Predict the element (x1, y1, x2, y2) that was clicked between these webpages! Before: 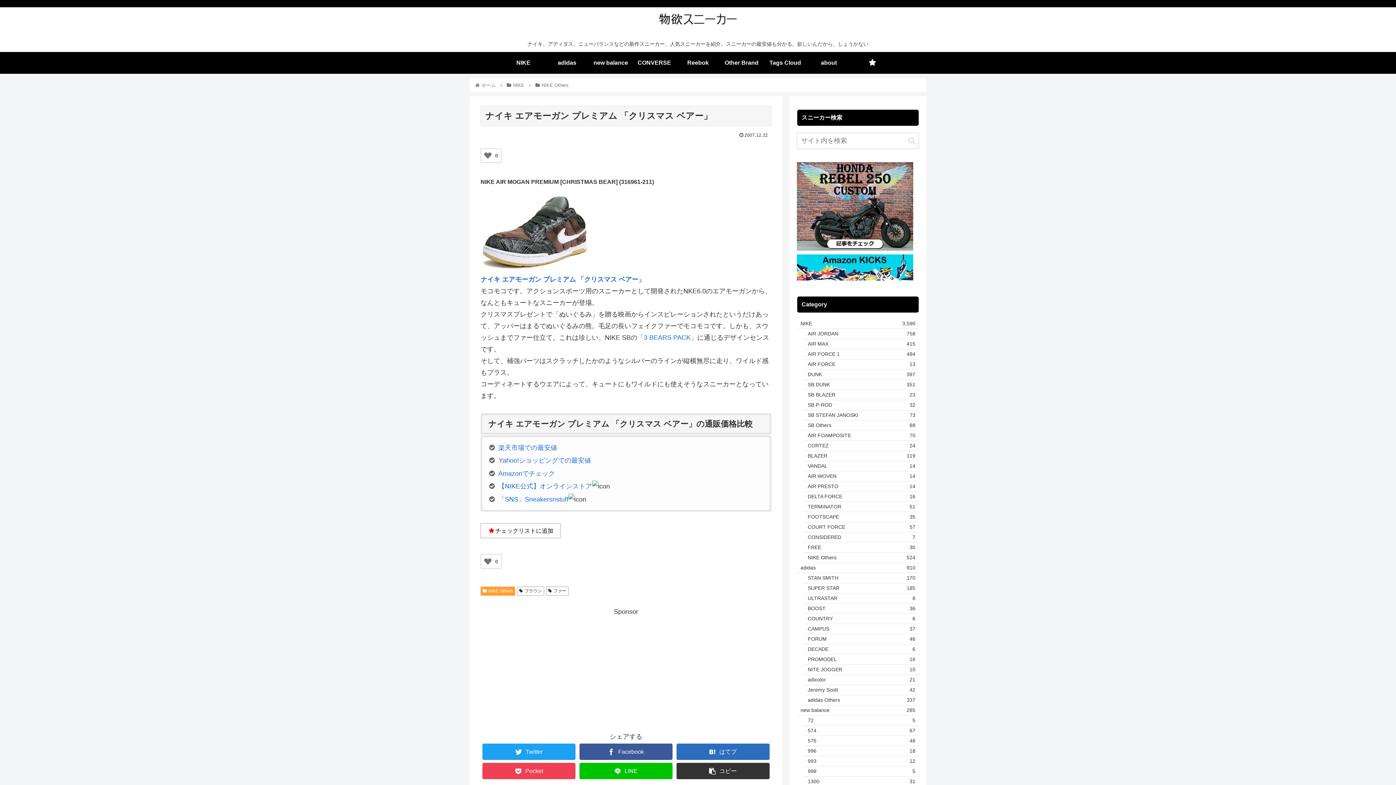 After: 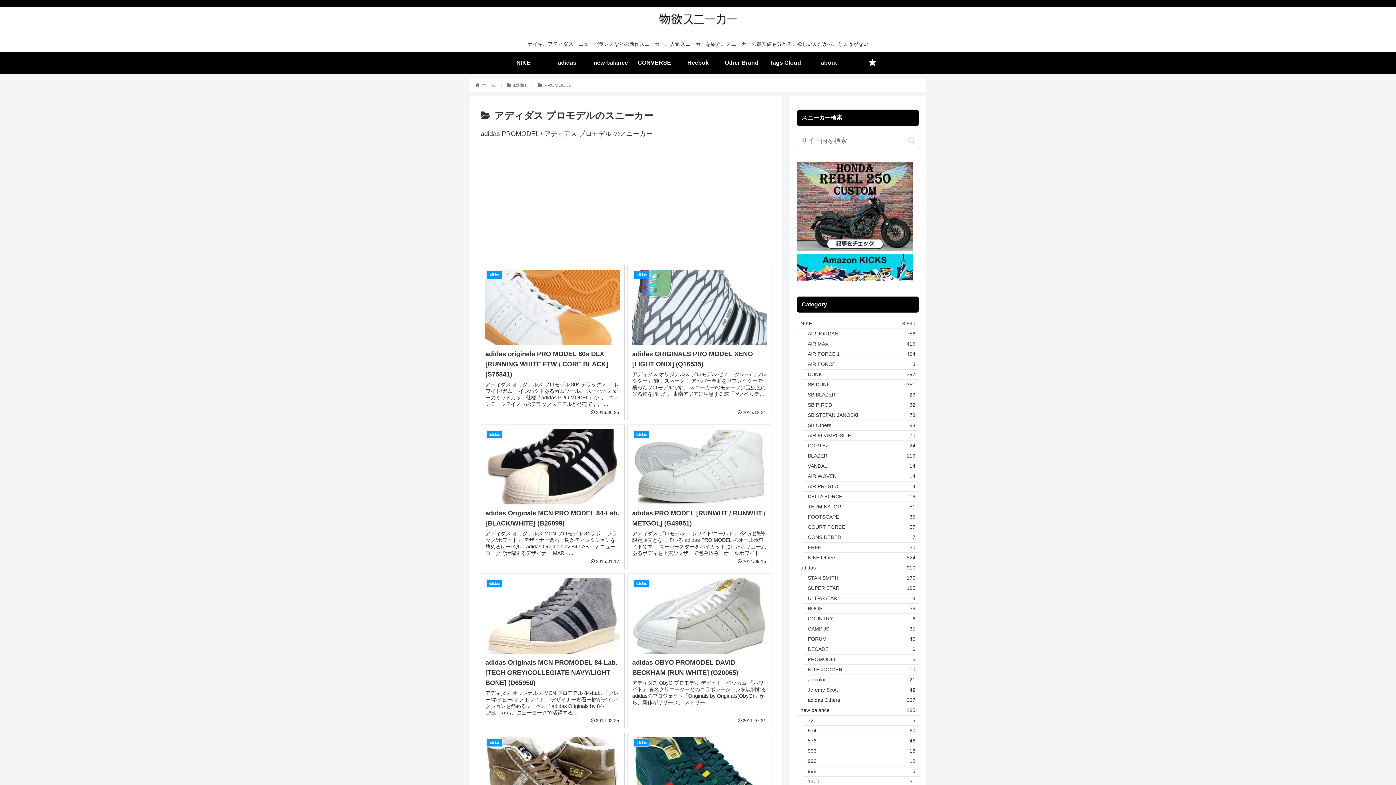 Action: label: PROMODEL
16 bbox: (804, 654, 919, 665)